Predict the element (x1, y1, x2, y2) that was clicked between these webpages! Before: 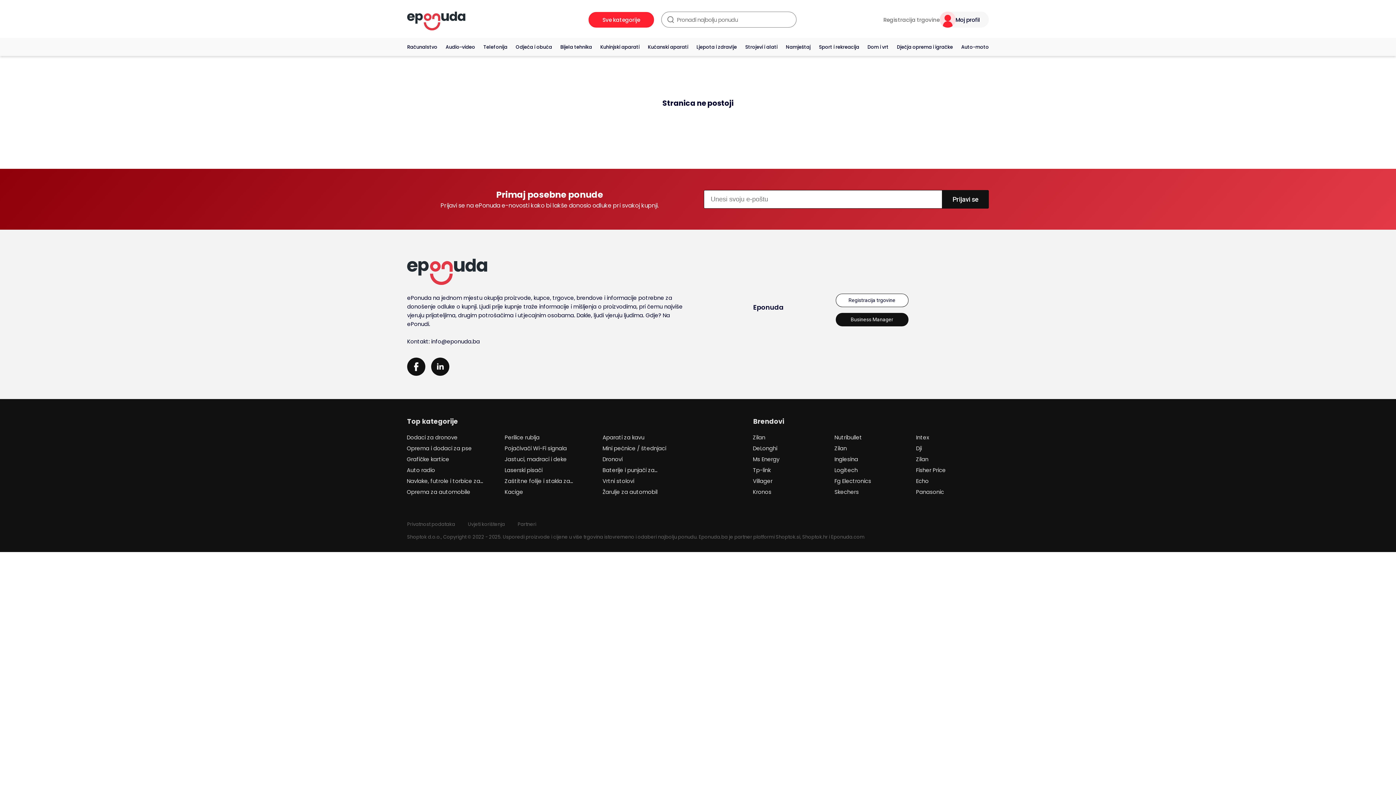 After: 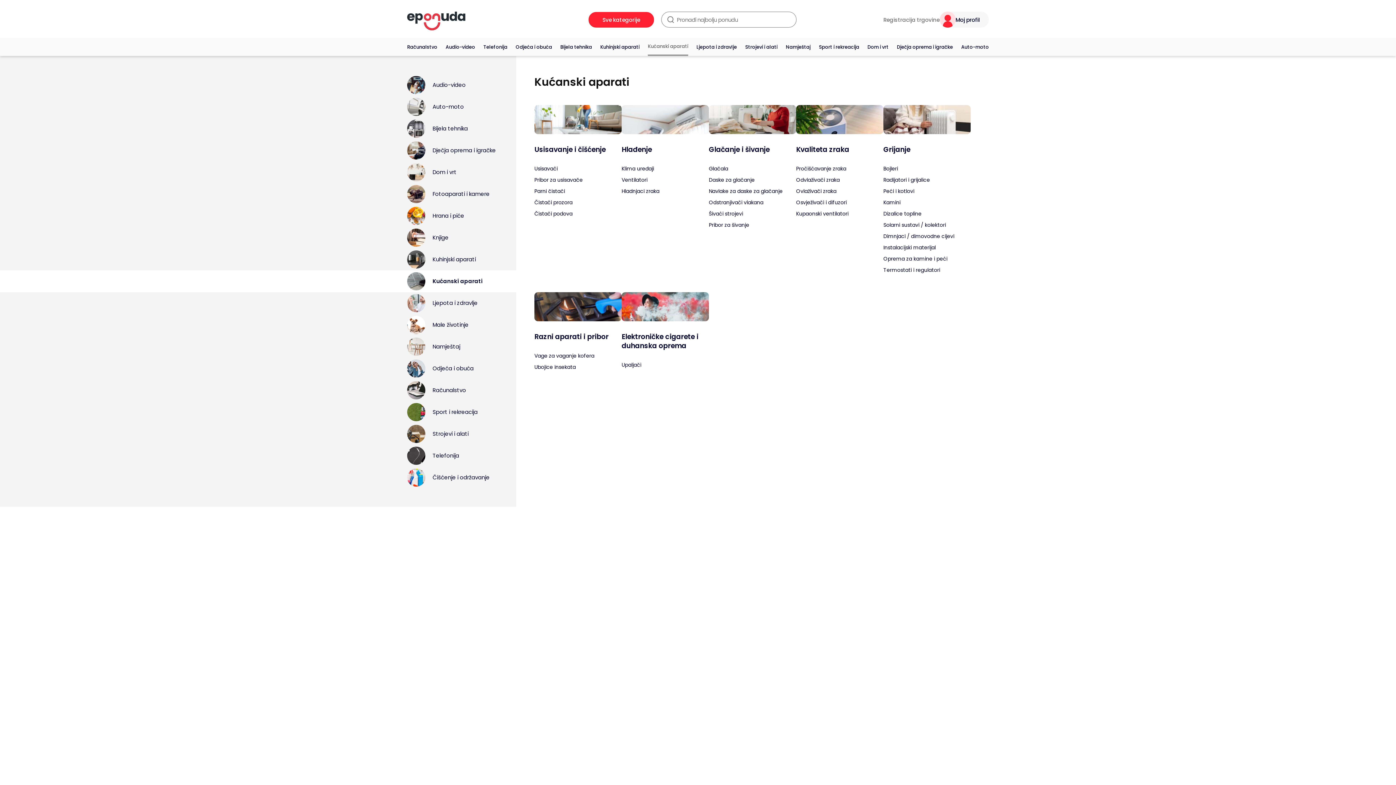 Action: label: Kućanski aparati bbox: (648, 37, 688, 56)